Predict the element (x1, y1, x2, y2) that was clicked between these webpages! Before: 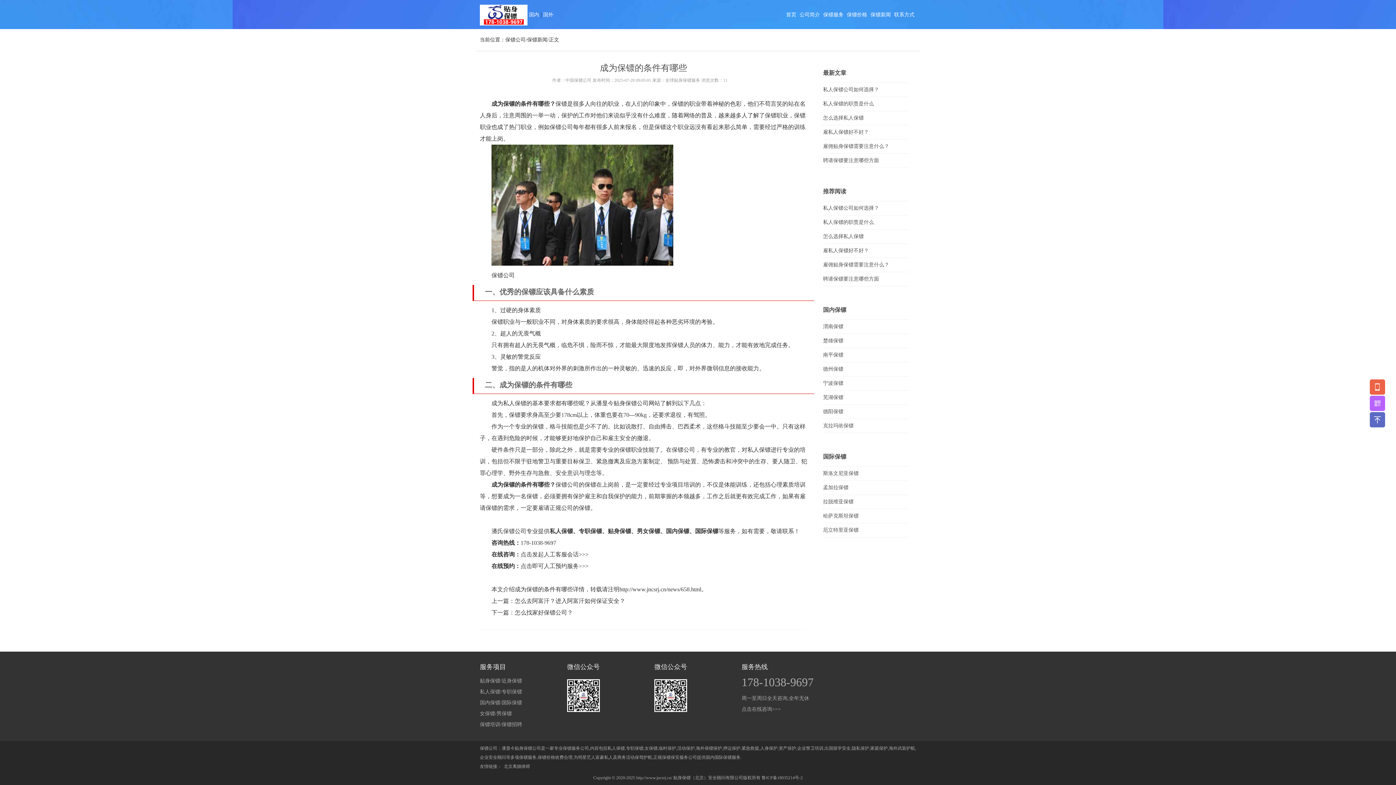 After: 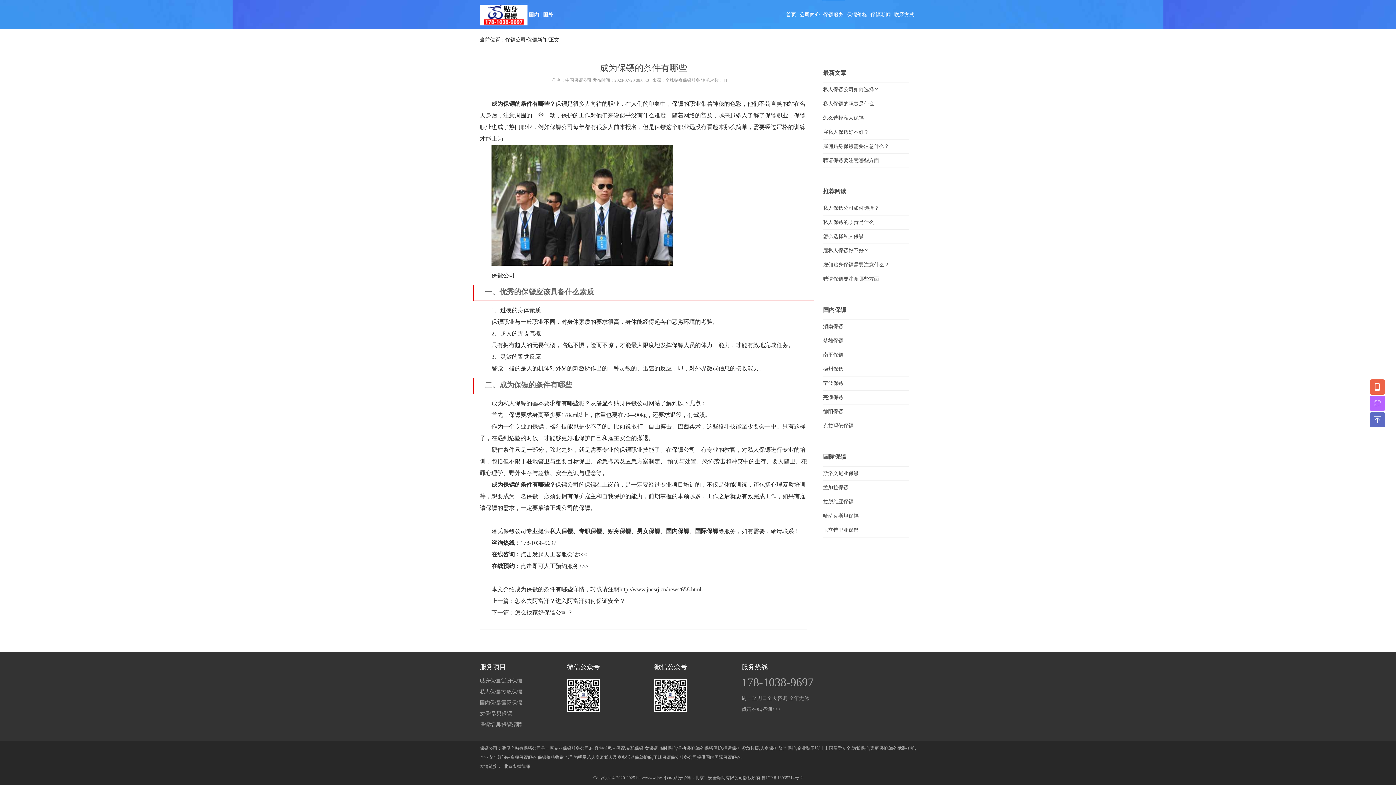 Action: bbox: (821, 0, 845, 29) label: 保镖服务